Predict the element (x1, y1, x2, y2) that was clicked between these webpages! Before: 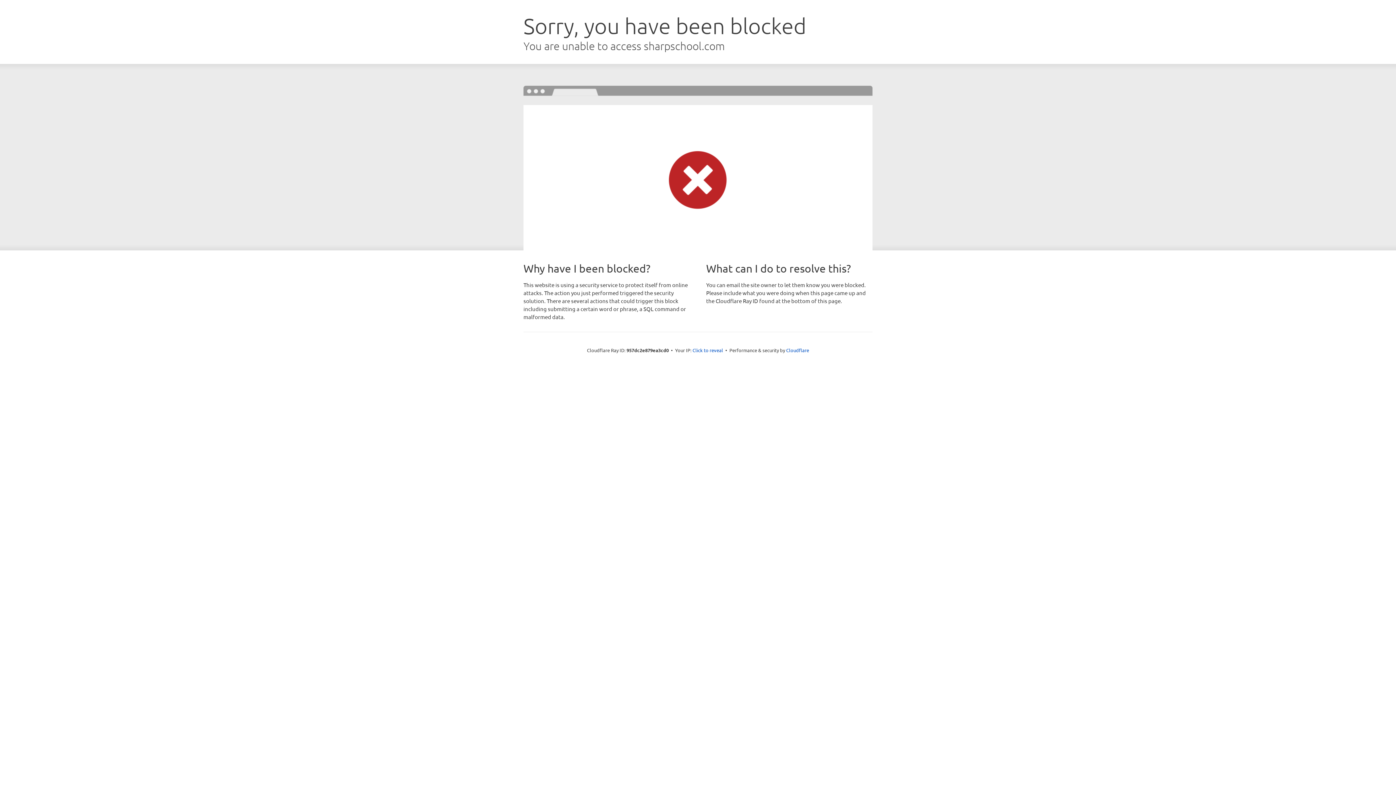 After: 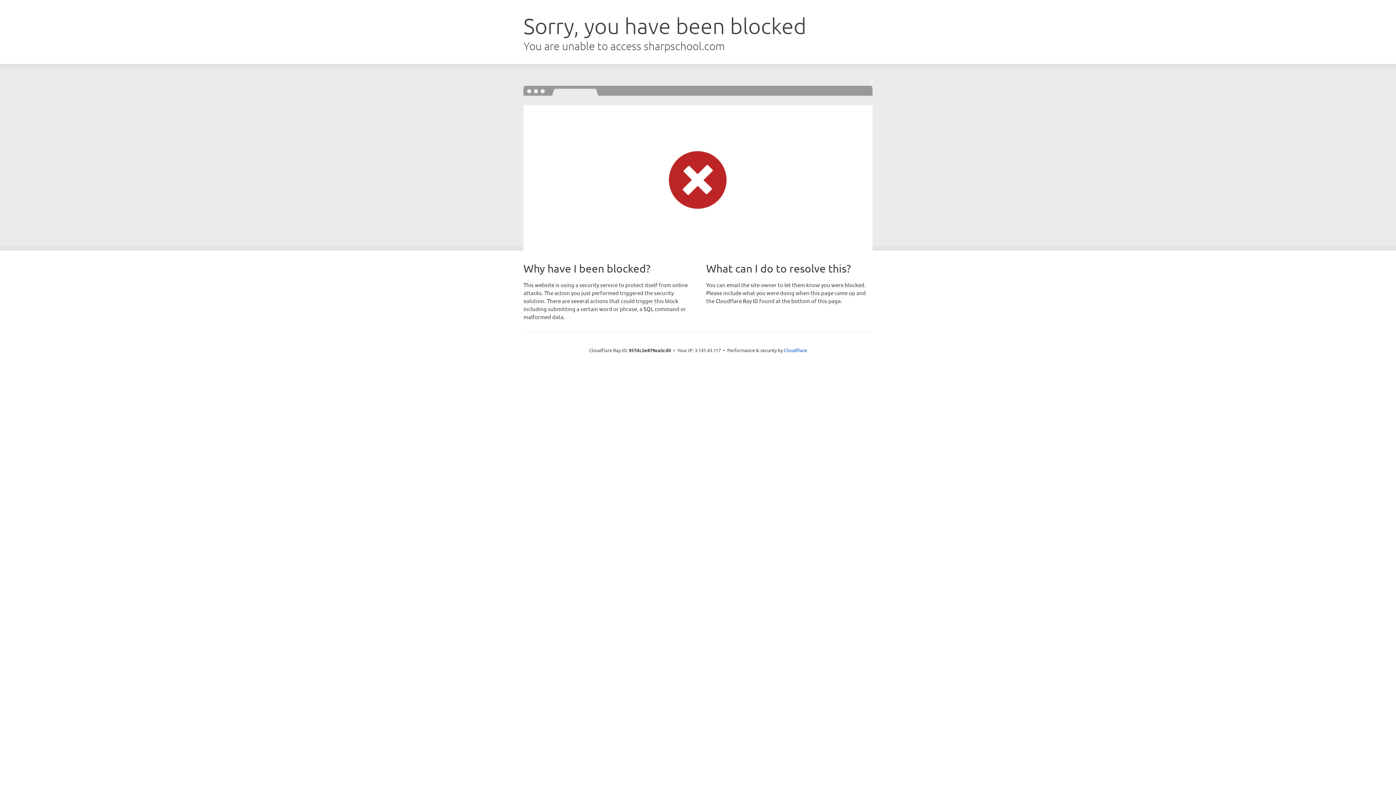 Action: label: Click to reveal bbox: (692, 346, 723, 353)